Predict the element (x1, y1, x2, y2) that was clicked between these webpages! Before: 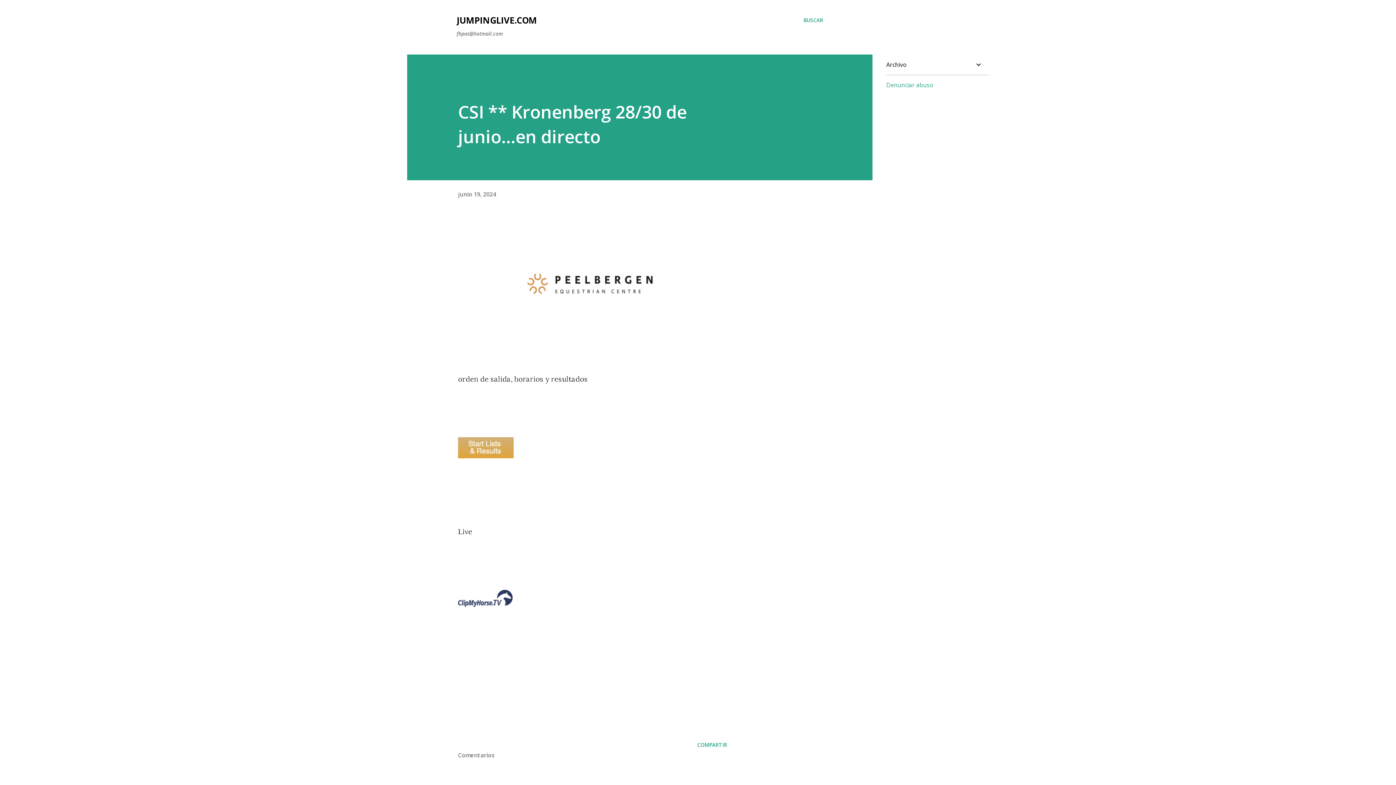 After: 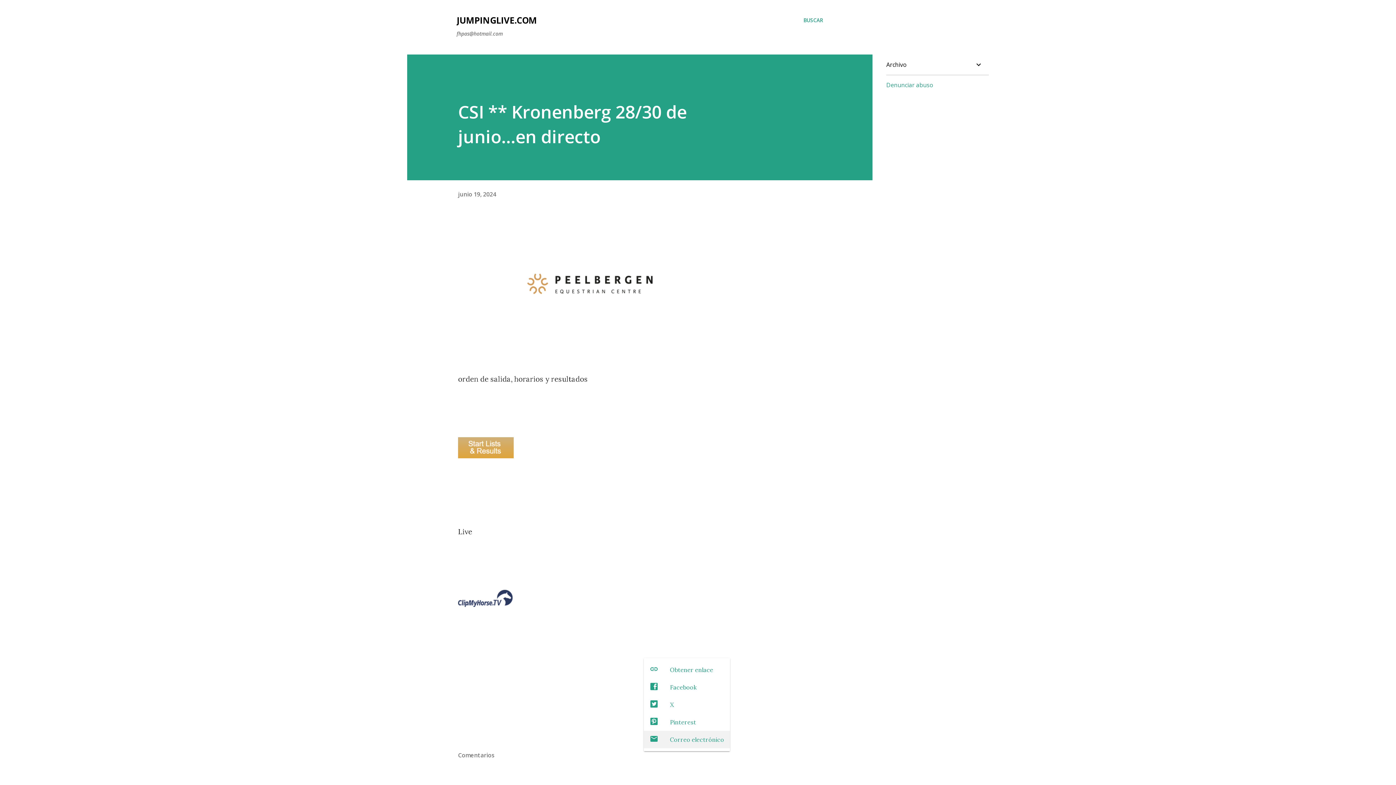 Action: label: Compartir bbox: (694, 738, 730, 751)